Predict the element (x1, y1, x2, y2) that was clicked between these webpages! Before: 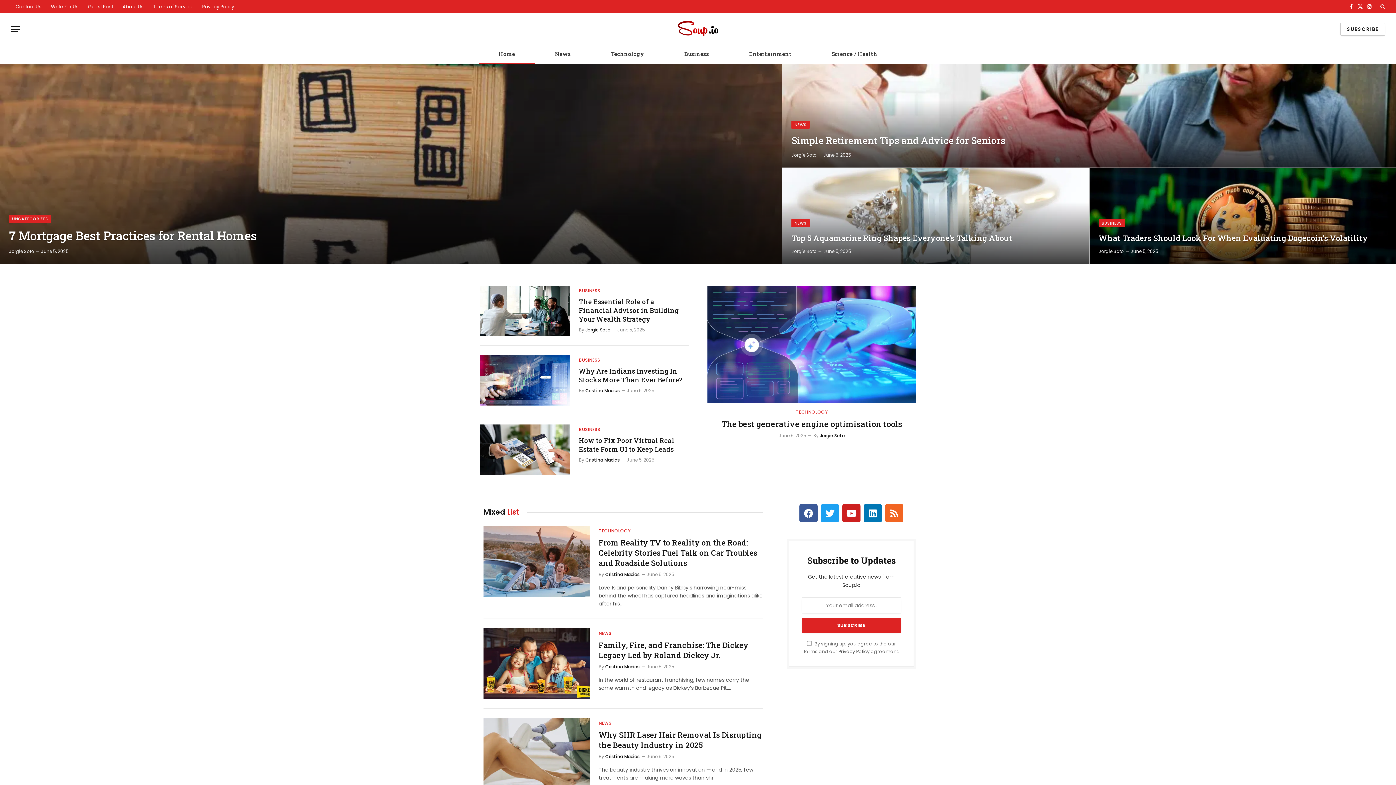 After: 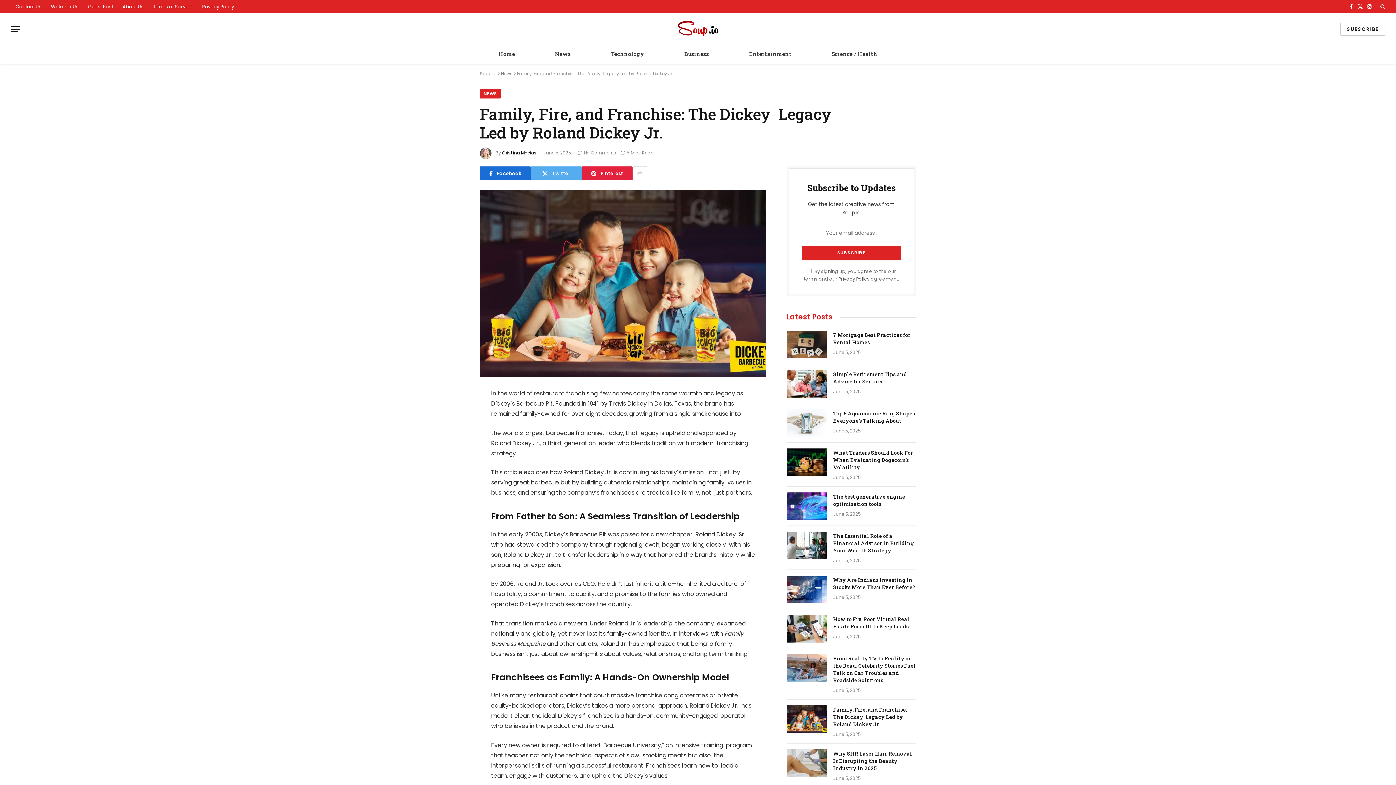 Action: bbox: (483, 628, 589, 699)